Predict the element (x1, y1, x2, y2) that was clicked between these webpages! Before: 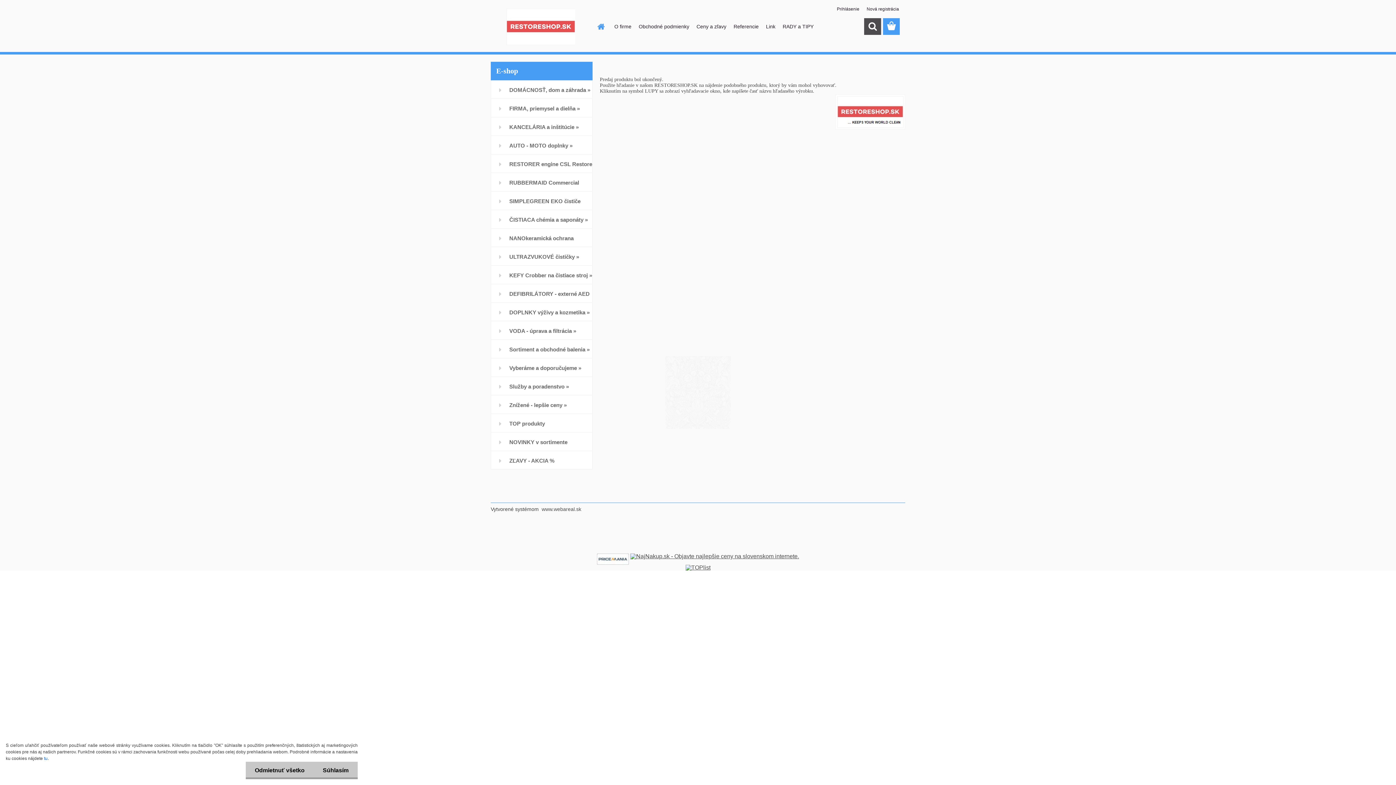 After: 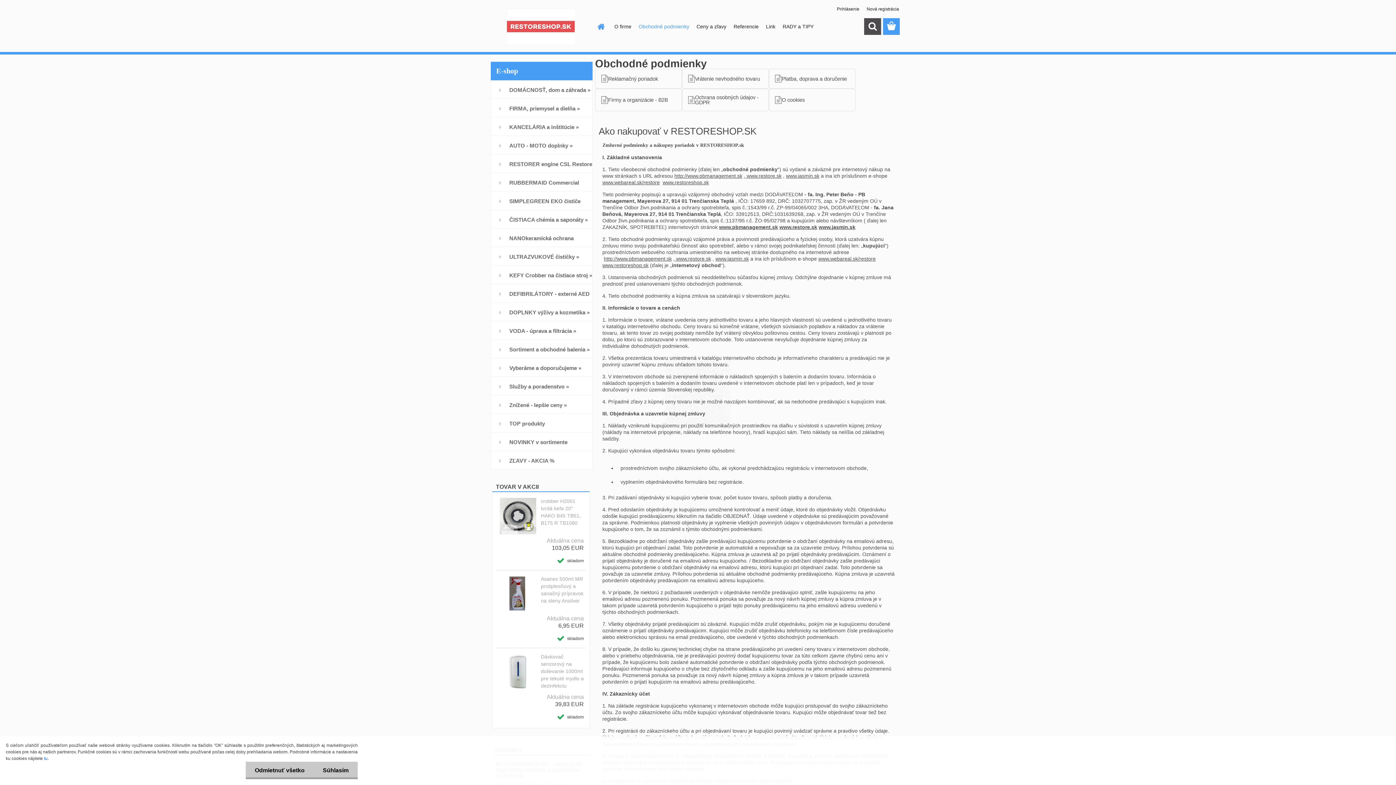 Action: bbox: (635, 18, 693, 34) label: Obchodné podmienky